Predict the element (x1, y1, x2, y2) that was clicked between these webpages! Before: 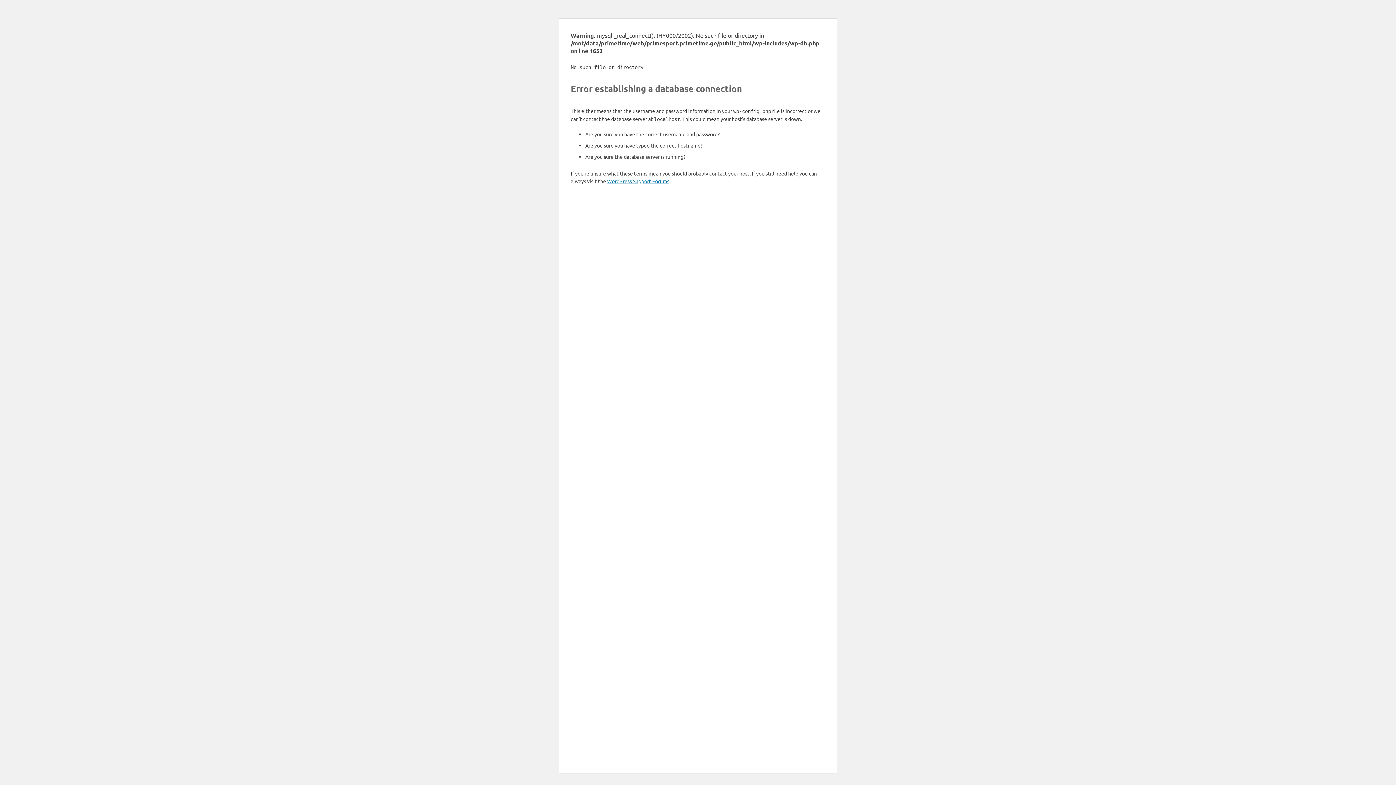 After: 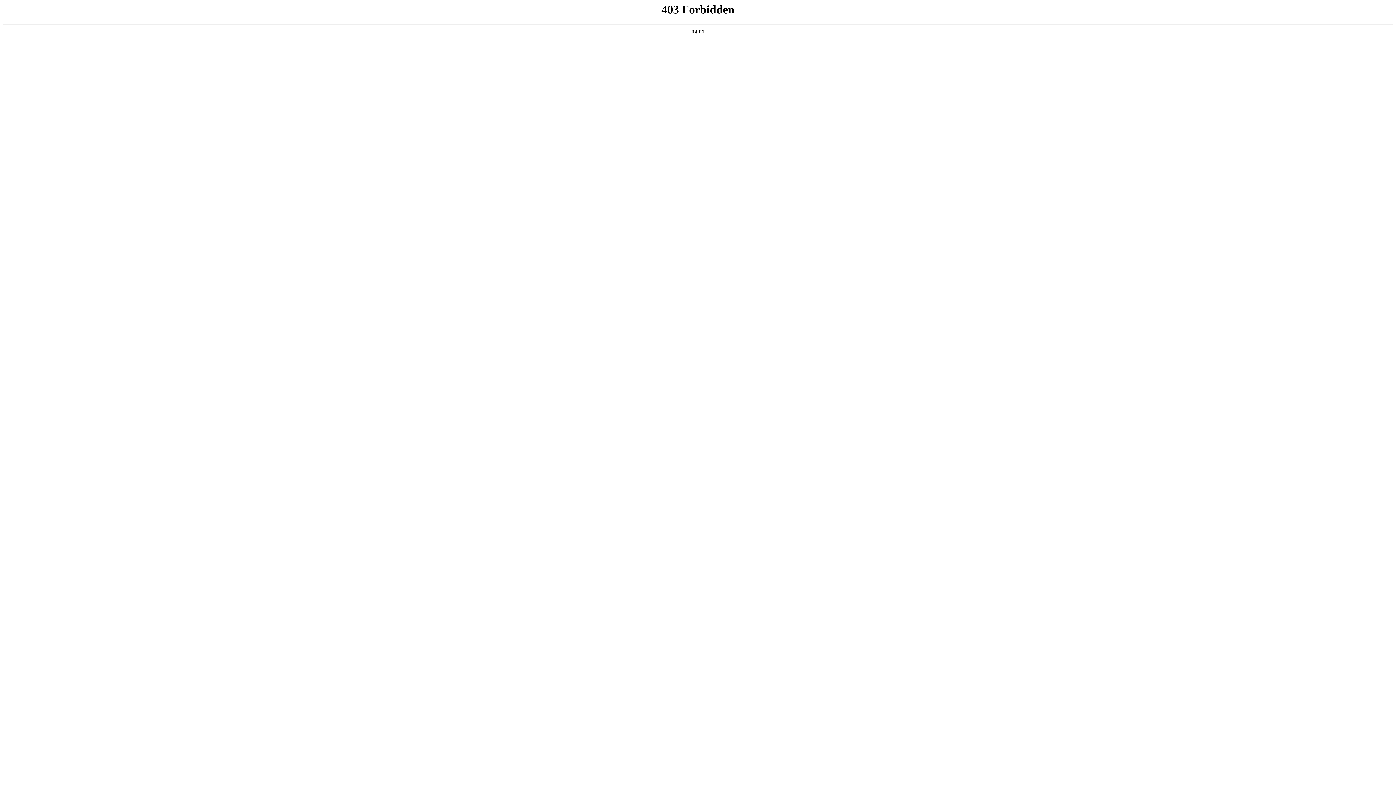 Action: label: WordPress Support Forums bbox: (607, 177, 669, 184)